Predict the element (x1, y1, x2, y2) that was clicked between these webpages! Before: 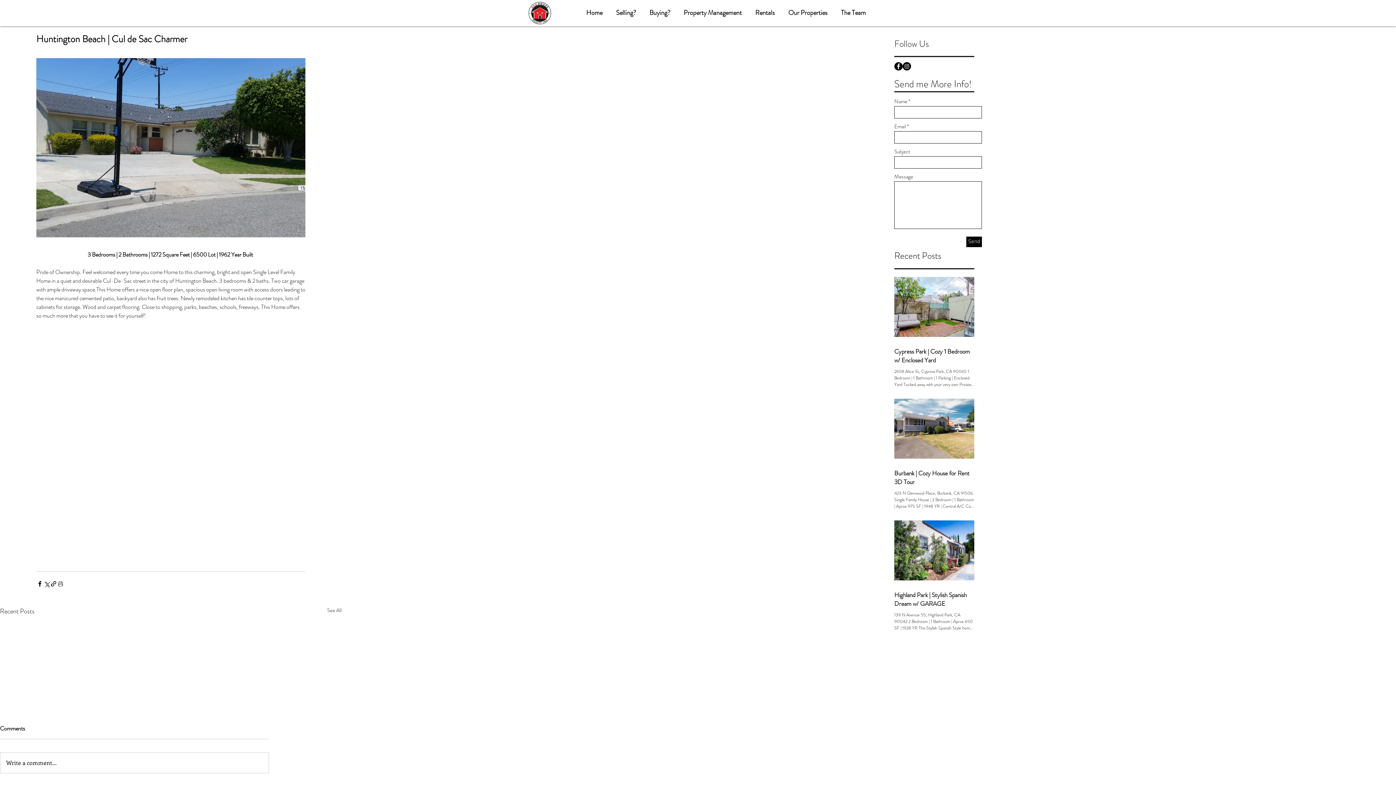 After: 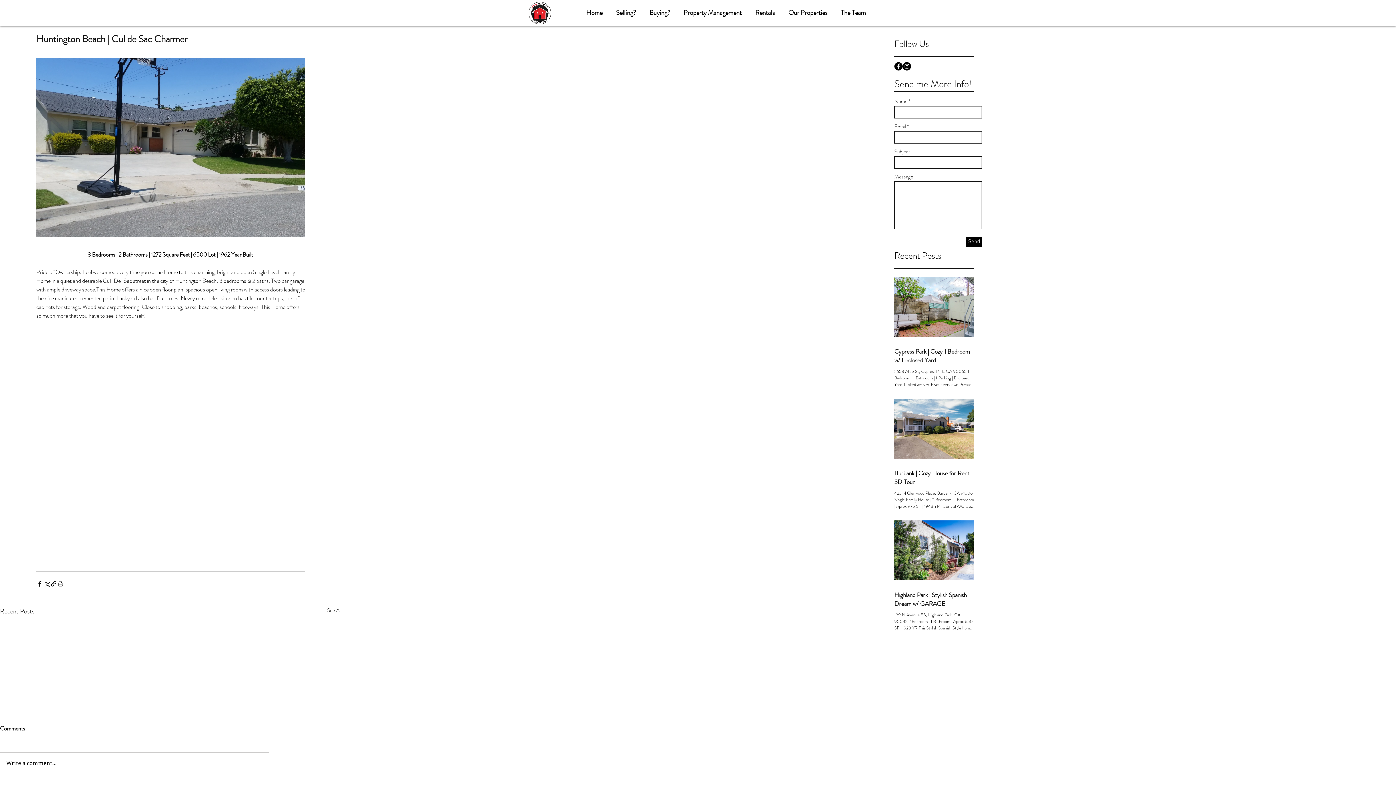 Action: label: Send bbox: (966, 236, 982, 247)